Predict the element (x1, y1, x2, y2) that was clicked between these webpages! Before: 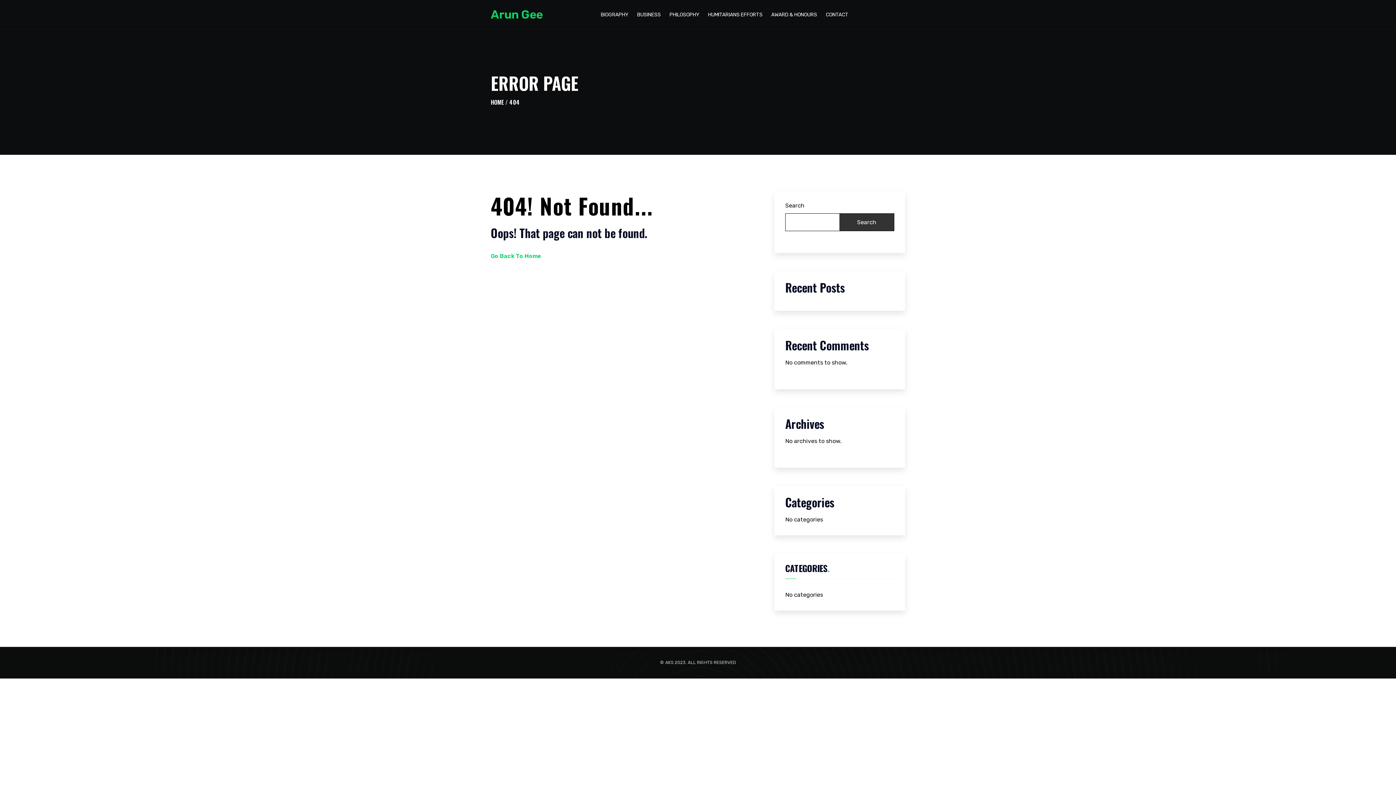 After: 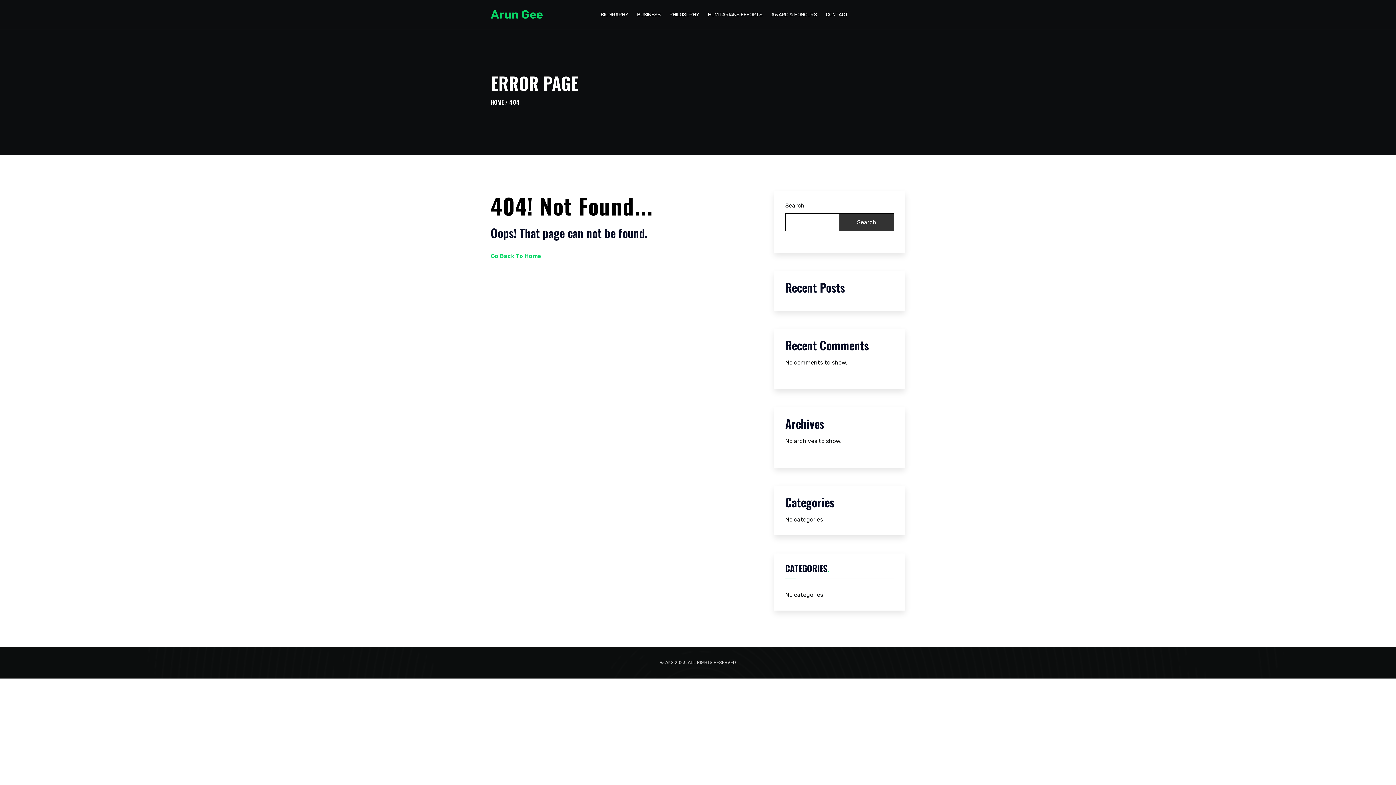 Action: label: Search bbox: (839, 213, 894, 230)